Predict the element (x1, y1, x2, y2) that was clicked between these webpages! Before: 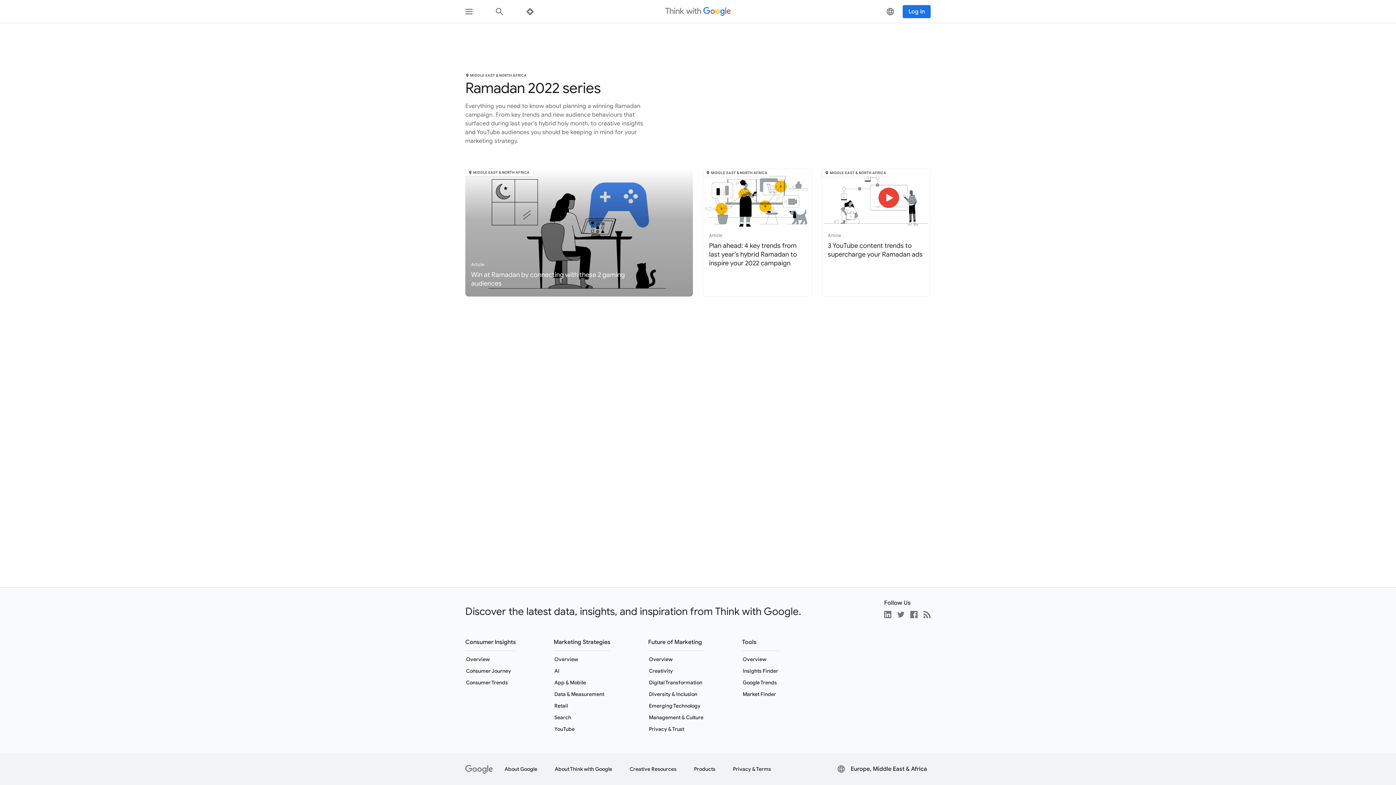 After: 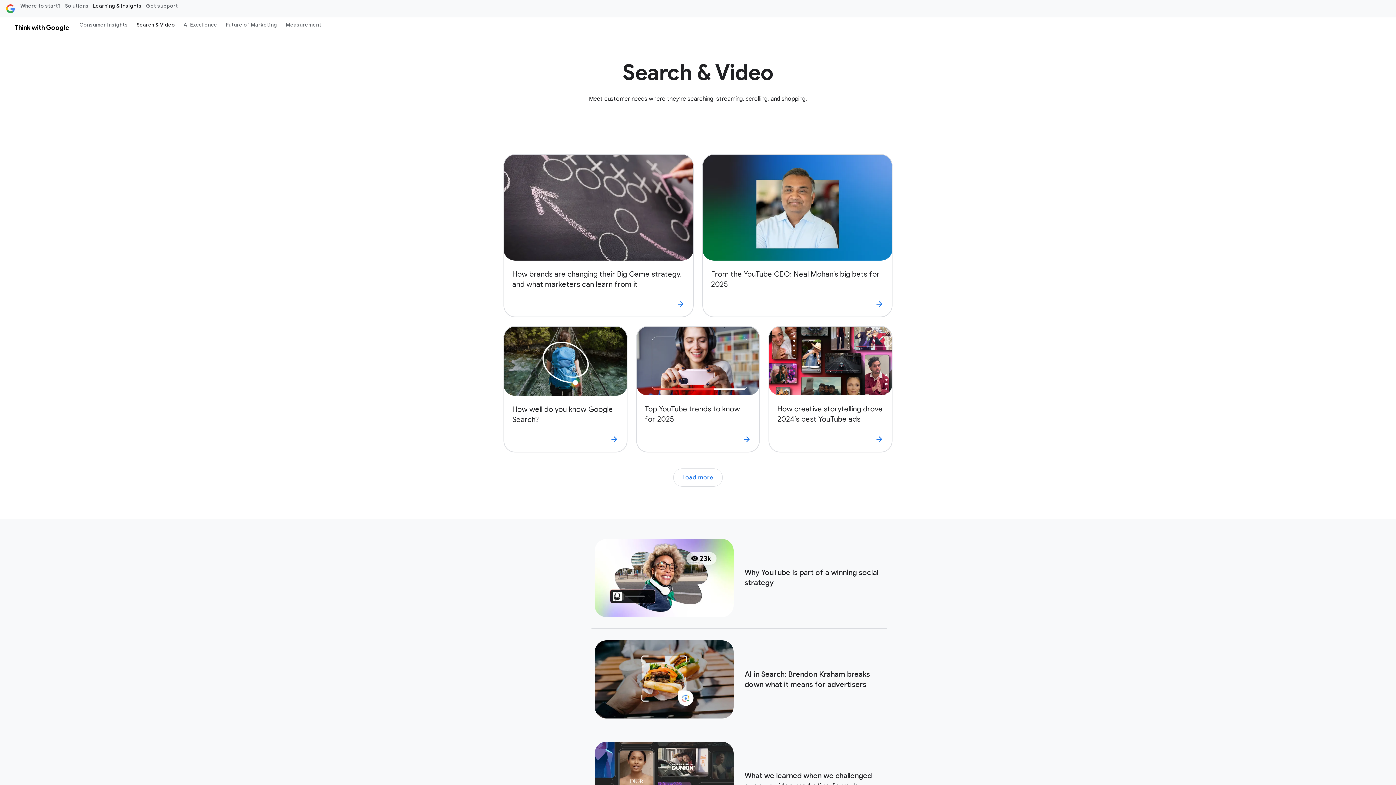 Action: label: Overview, Marketing Strategies bbox: (553, 656, 578, 663)